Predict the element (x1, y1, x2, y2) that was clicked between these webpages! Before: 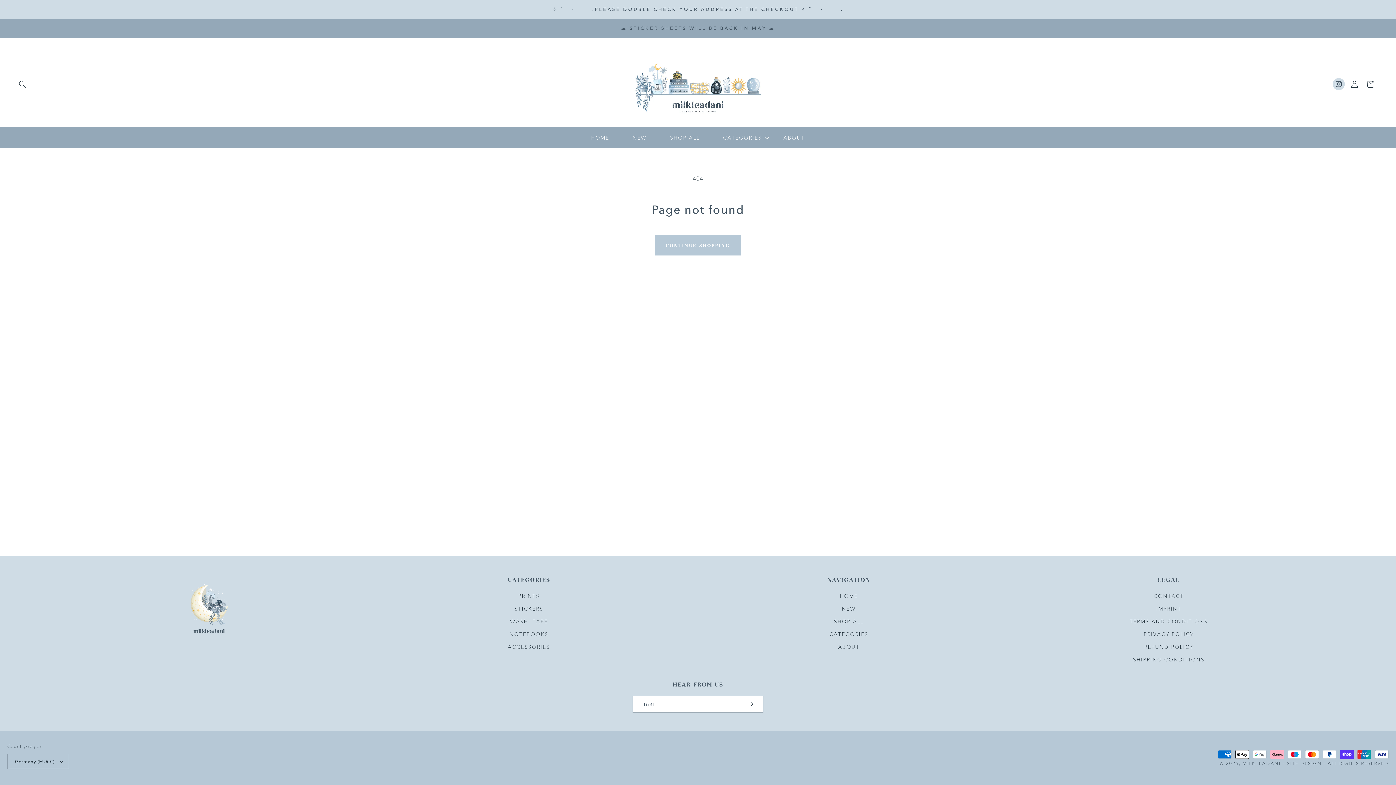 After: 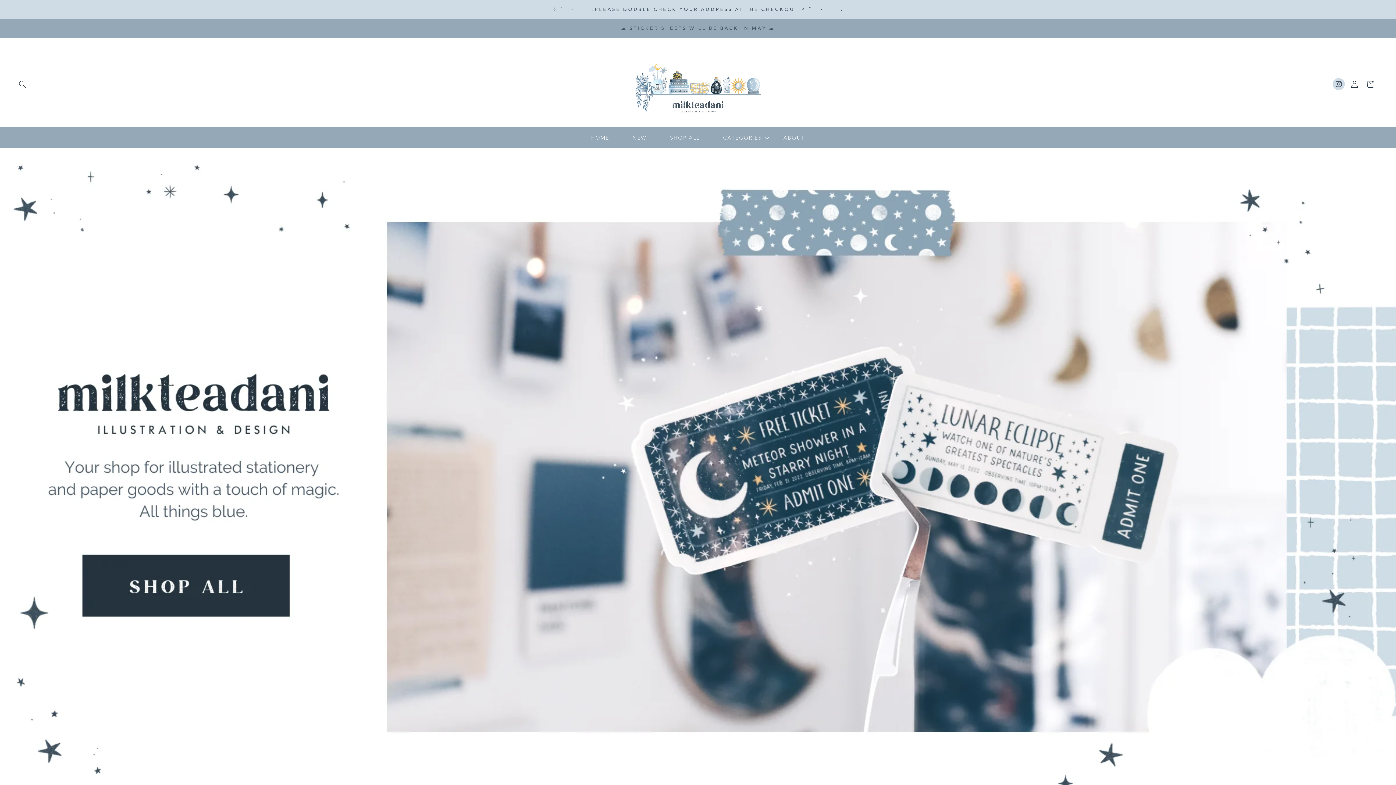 Action: bbox: (625, 45, 770, 123)